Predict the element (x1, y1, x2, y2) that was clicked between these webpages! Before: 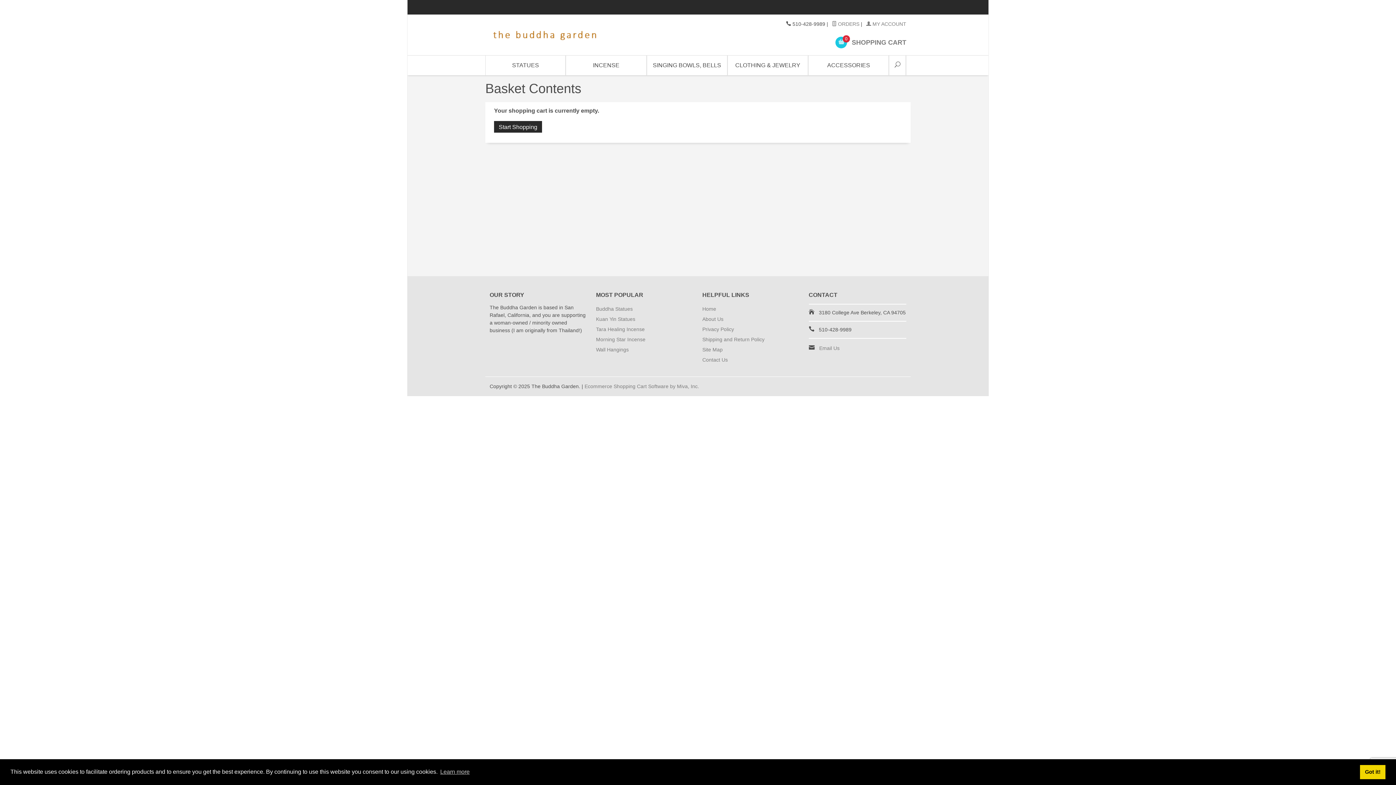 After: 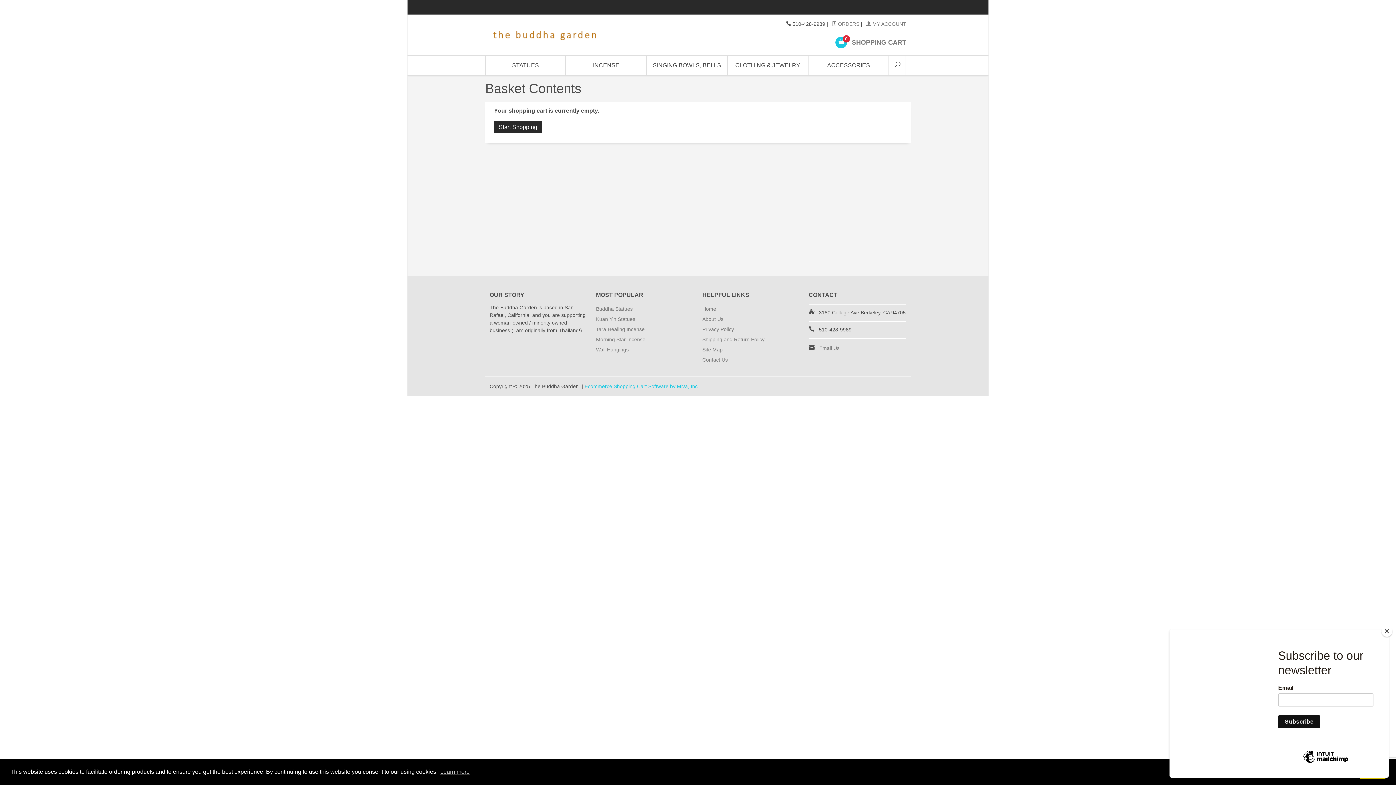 Action: label: Ecommerce Shopping Cart Software by Miva, Inc. bbox: (584, 383, 699, 389)